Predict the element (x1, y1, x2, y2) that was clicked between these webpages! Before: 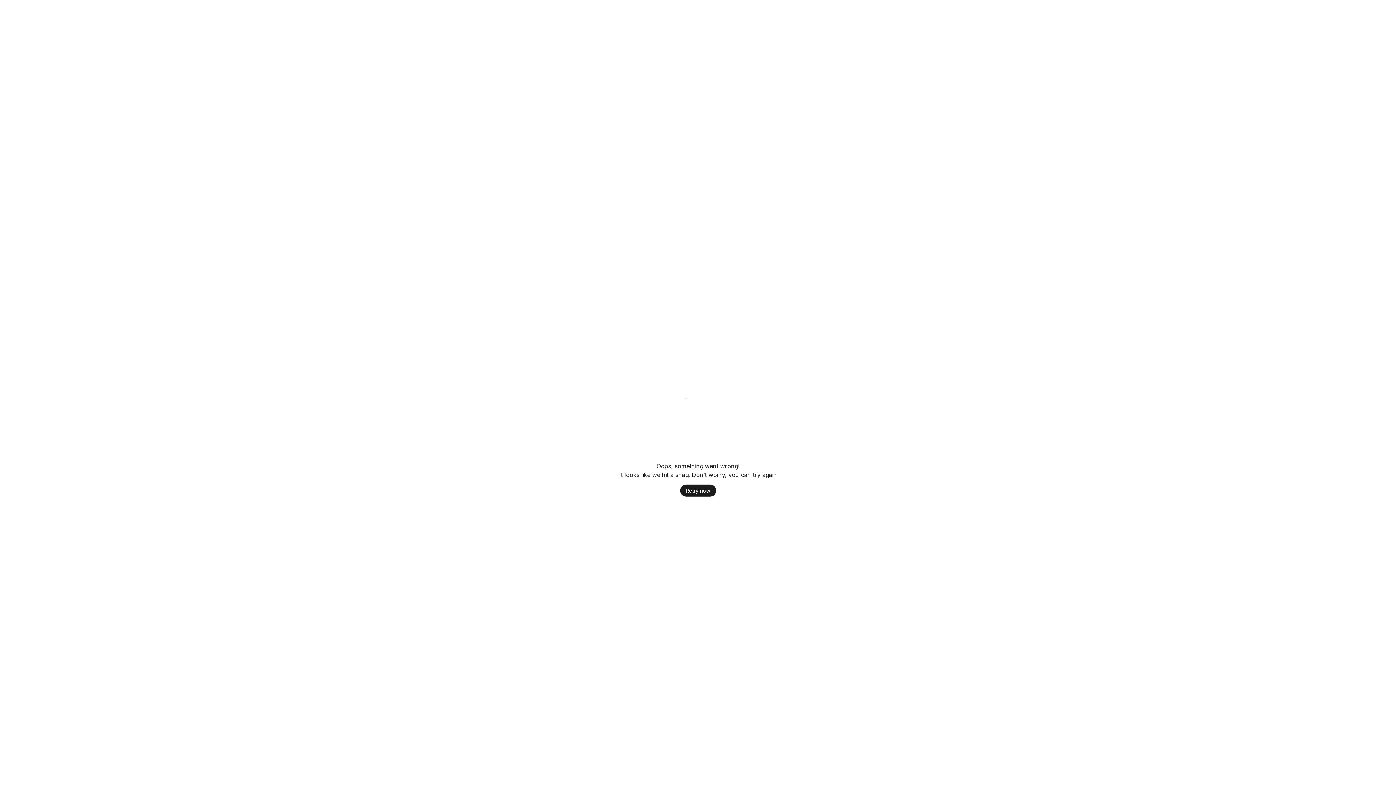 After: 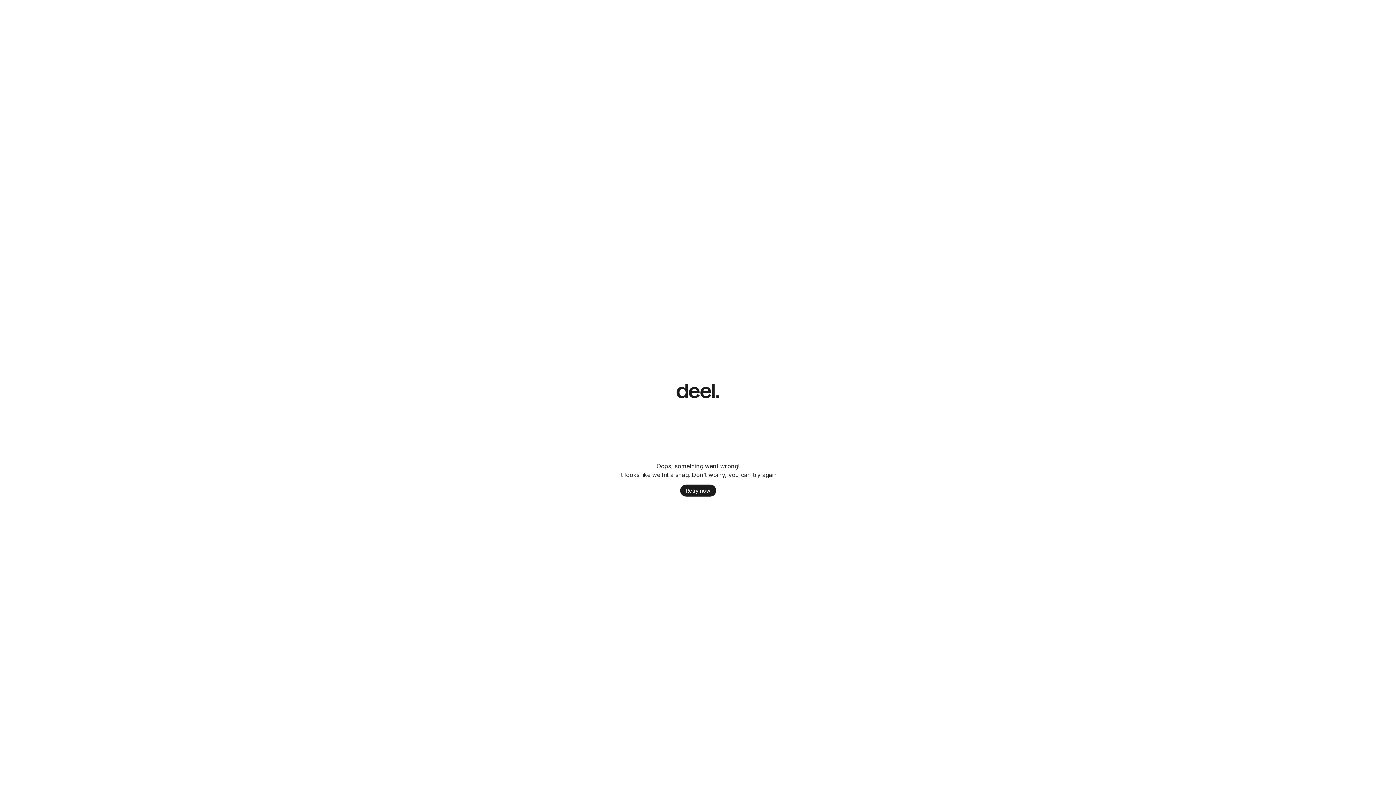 Action: bbox: (680, 498, 716, 510) label: Retry now